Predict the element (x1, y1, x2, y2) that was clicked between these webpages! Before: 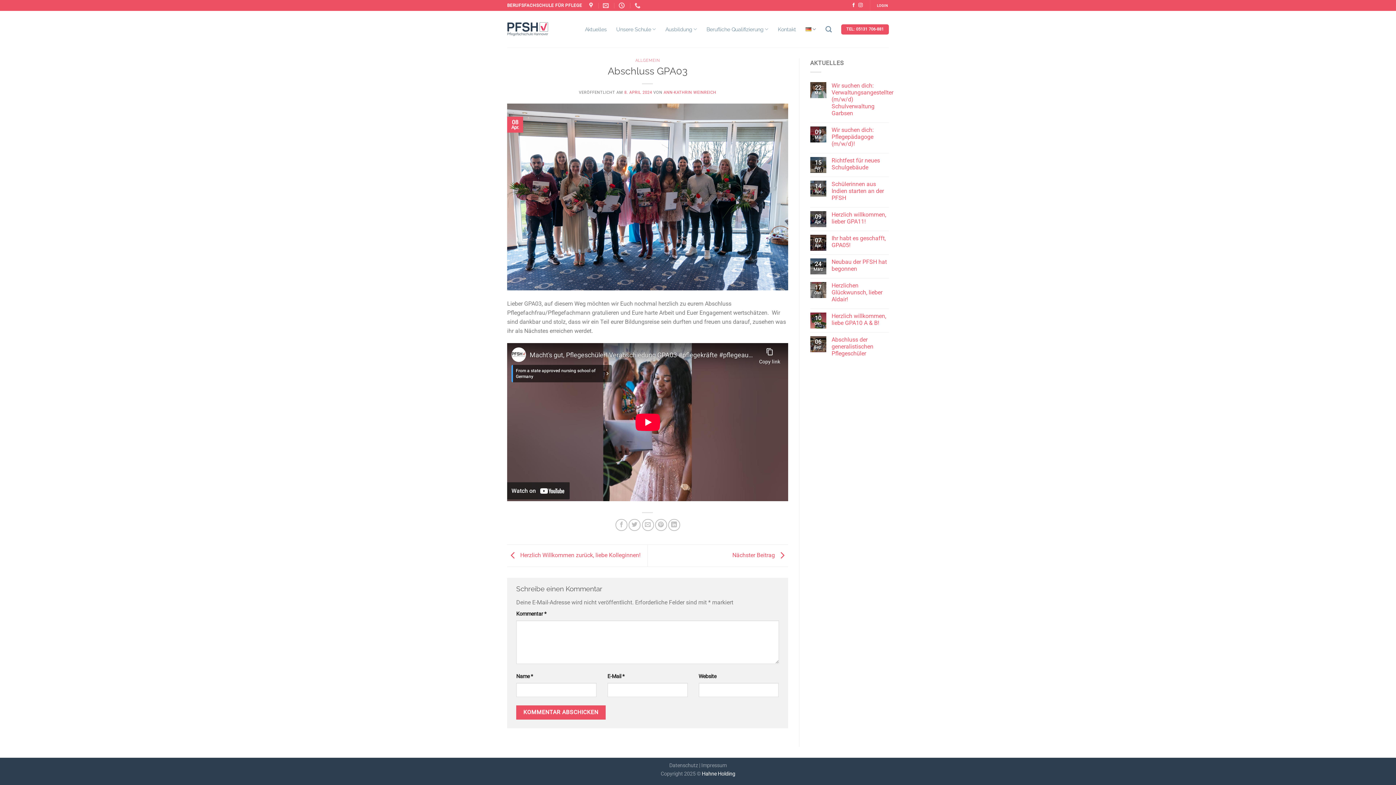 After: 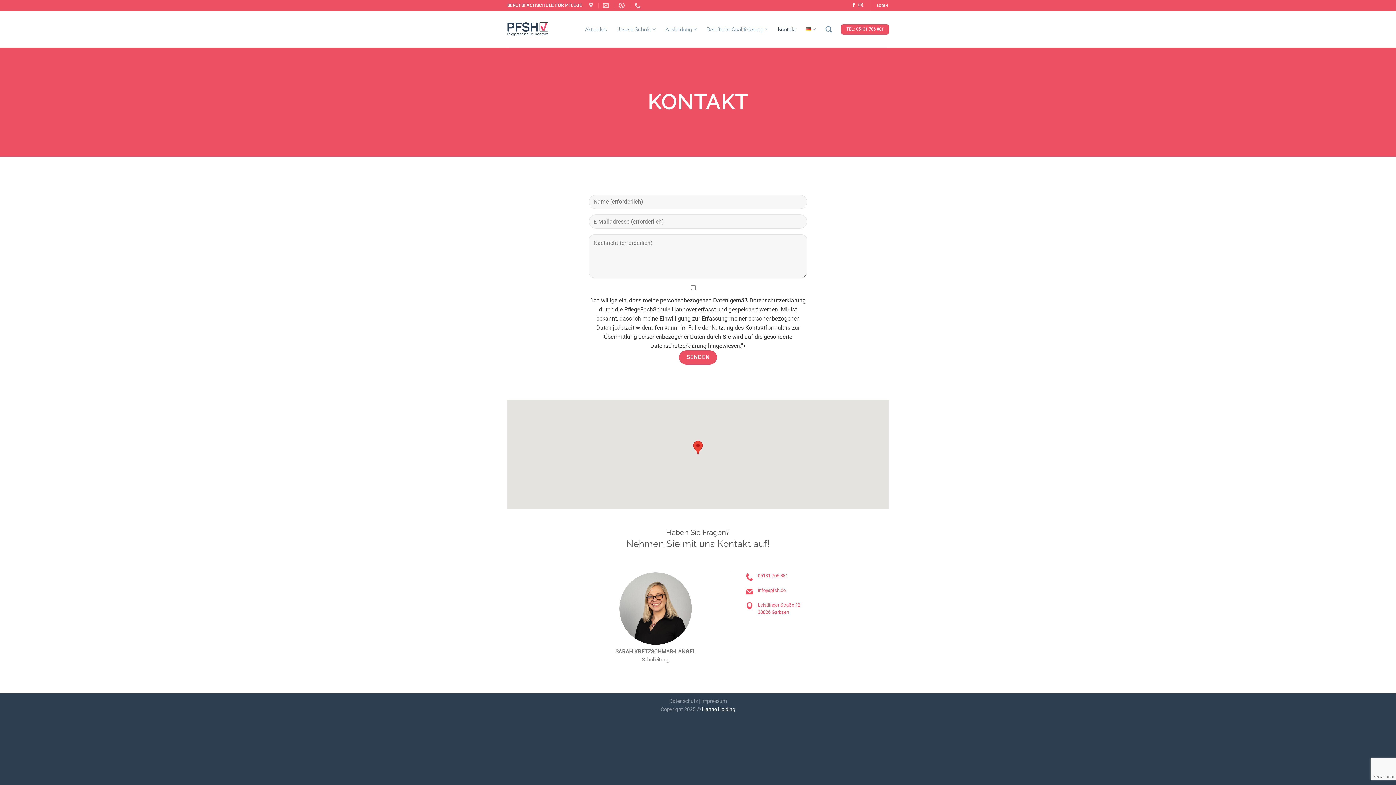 Action: label: Kontakt bbox: (778, 22, 796, 35)